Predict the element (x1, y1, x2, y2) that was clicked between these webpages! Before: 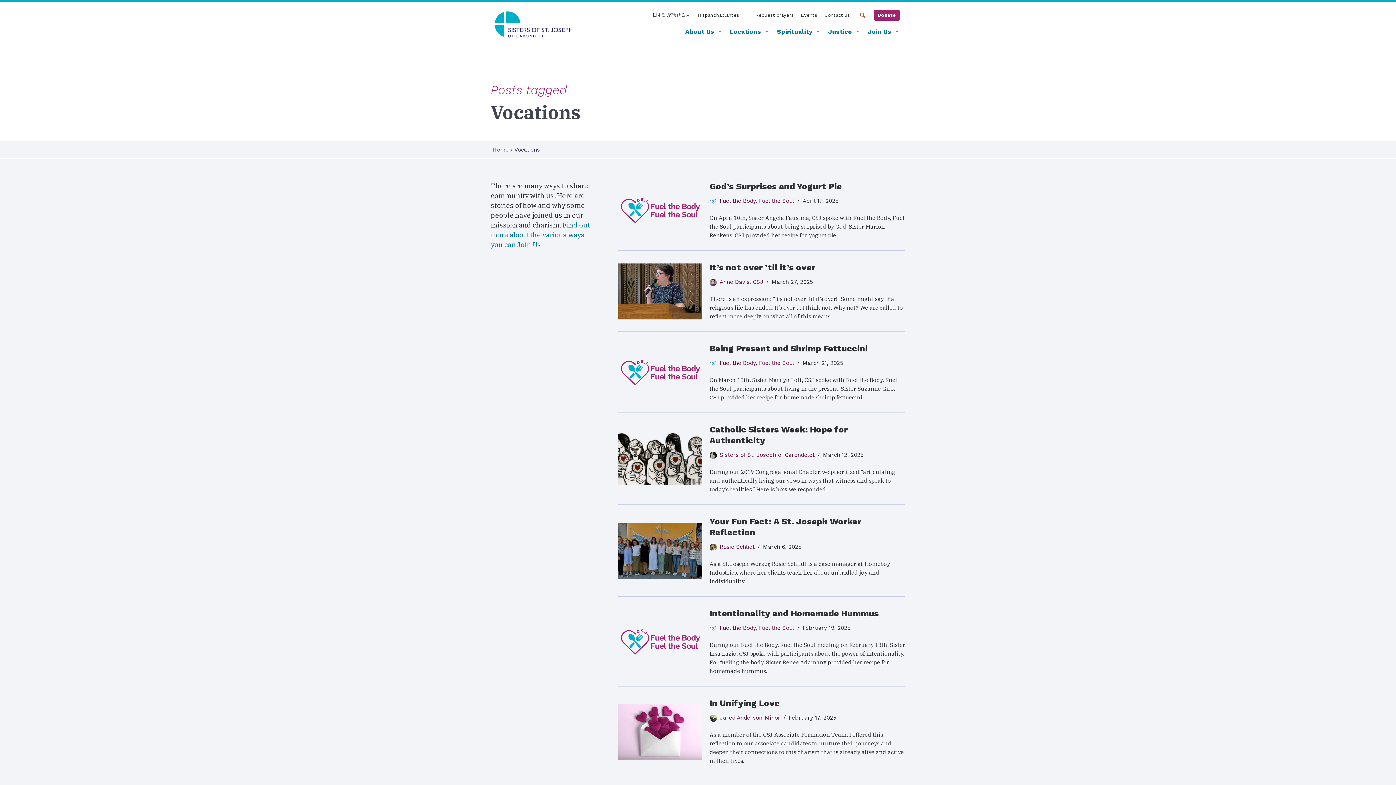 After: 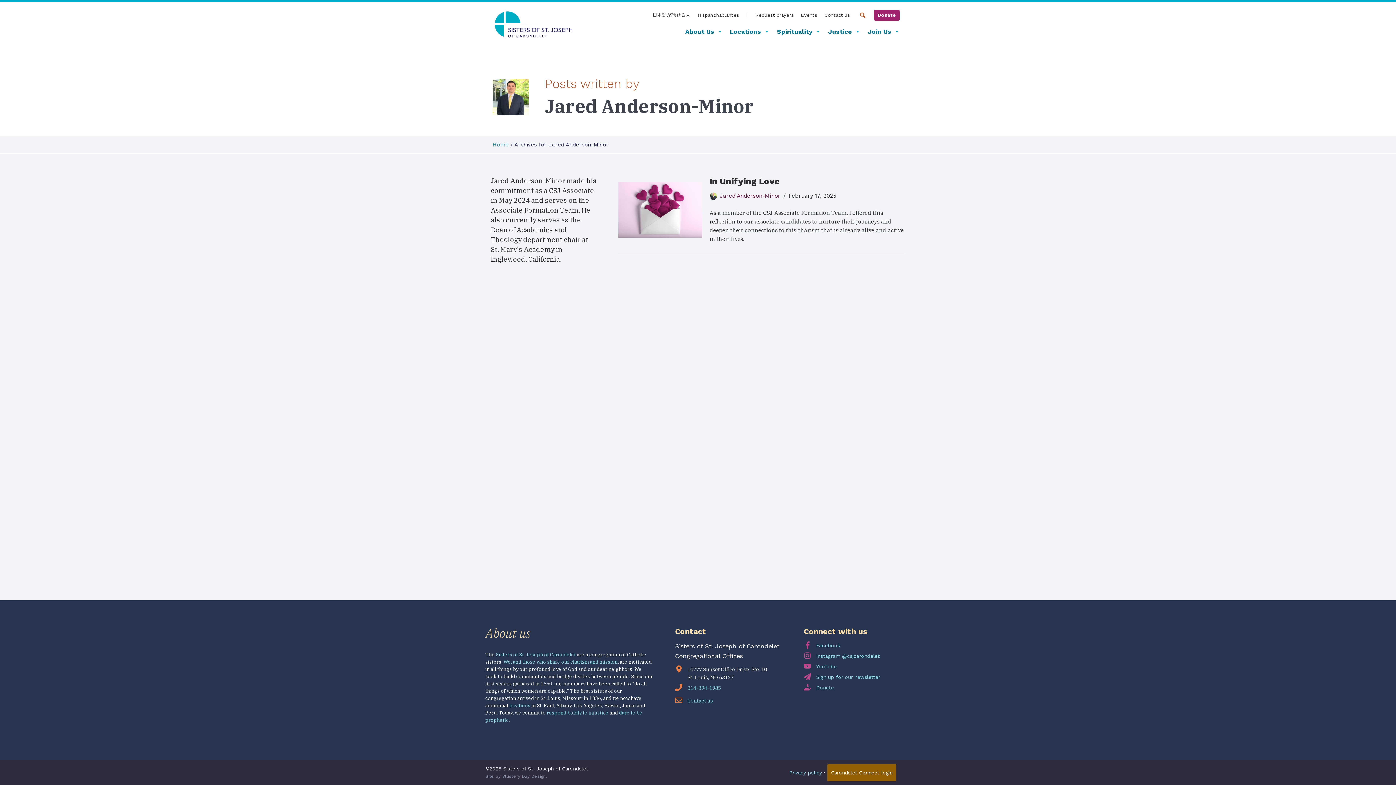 Action: bbox: (719, 715, 780, 721) label: Jared Anderson-Minor